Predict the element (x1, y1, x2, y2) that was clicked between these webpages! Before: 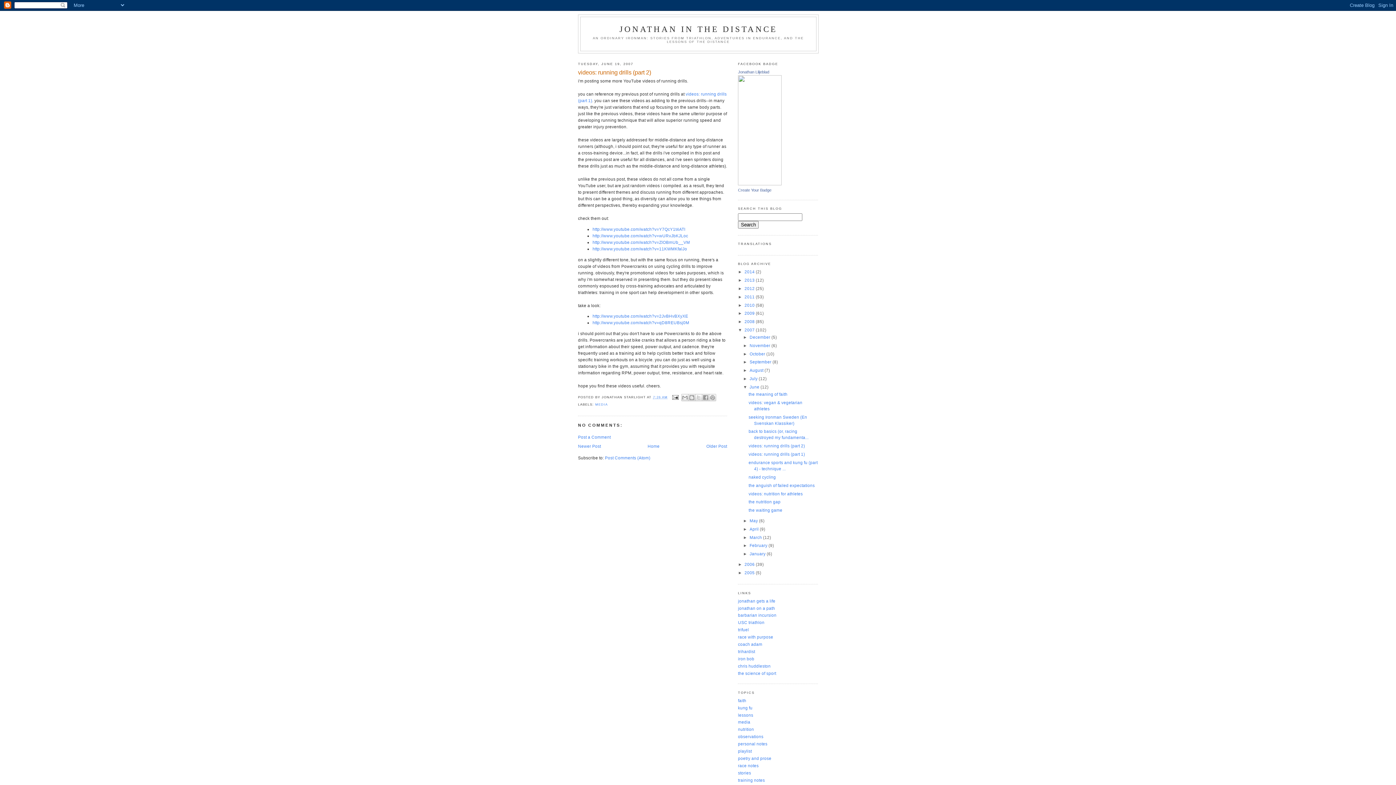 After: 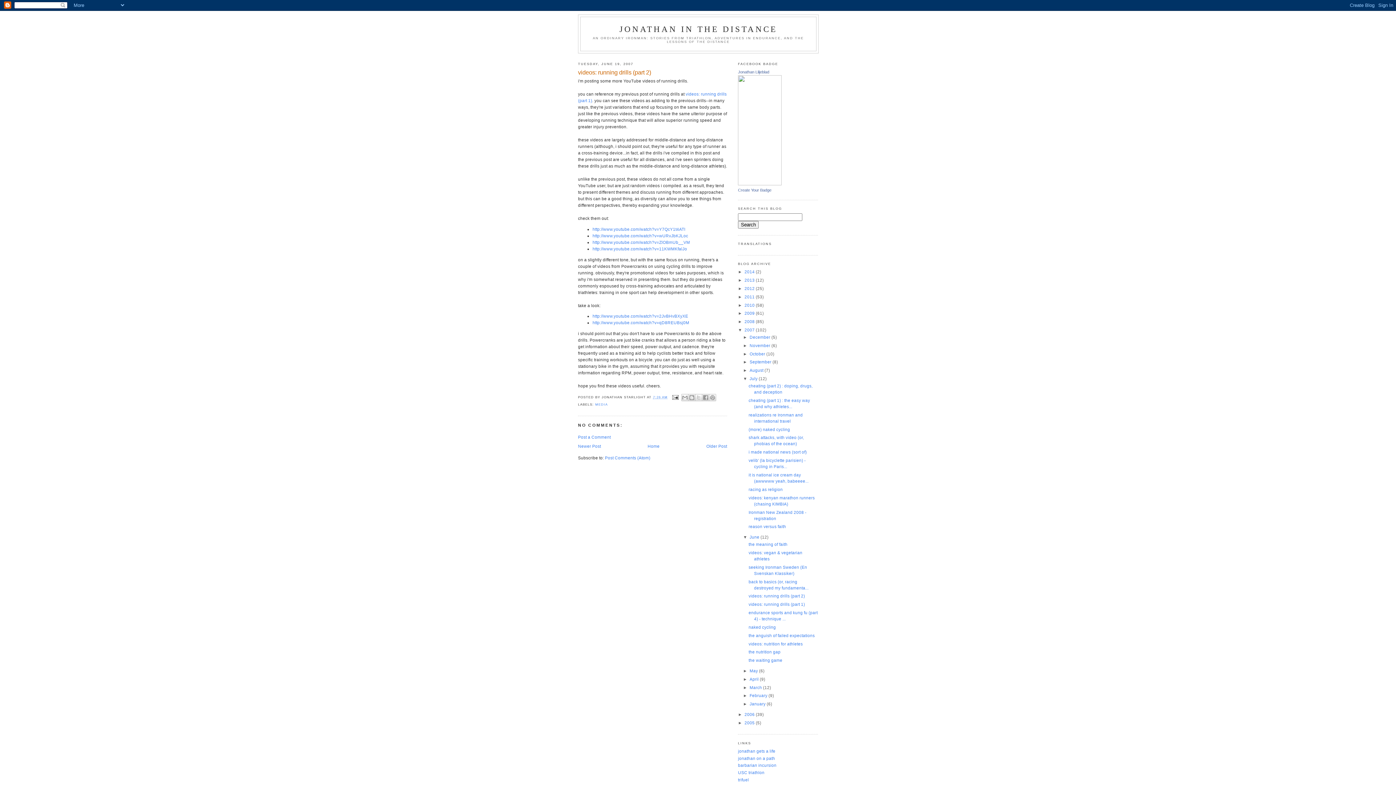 Action: label: ►   bbox: (743, 376, 749, 381)